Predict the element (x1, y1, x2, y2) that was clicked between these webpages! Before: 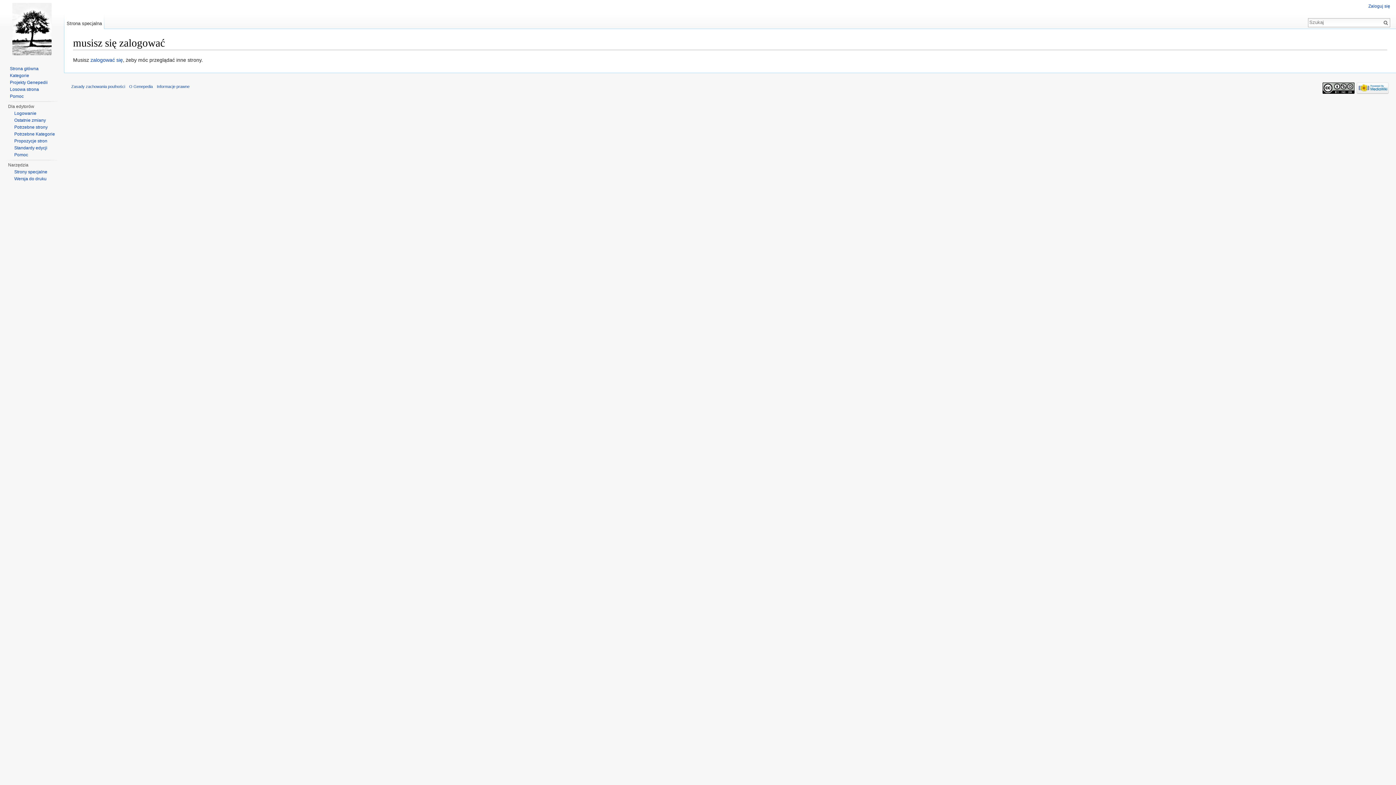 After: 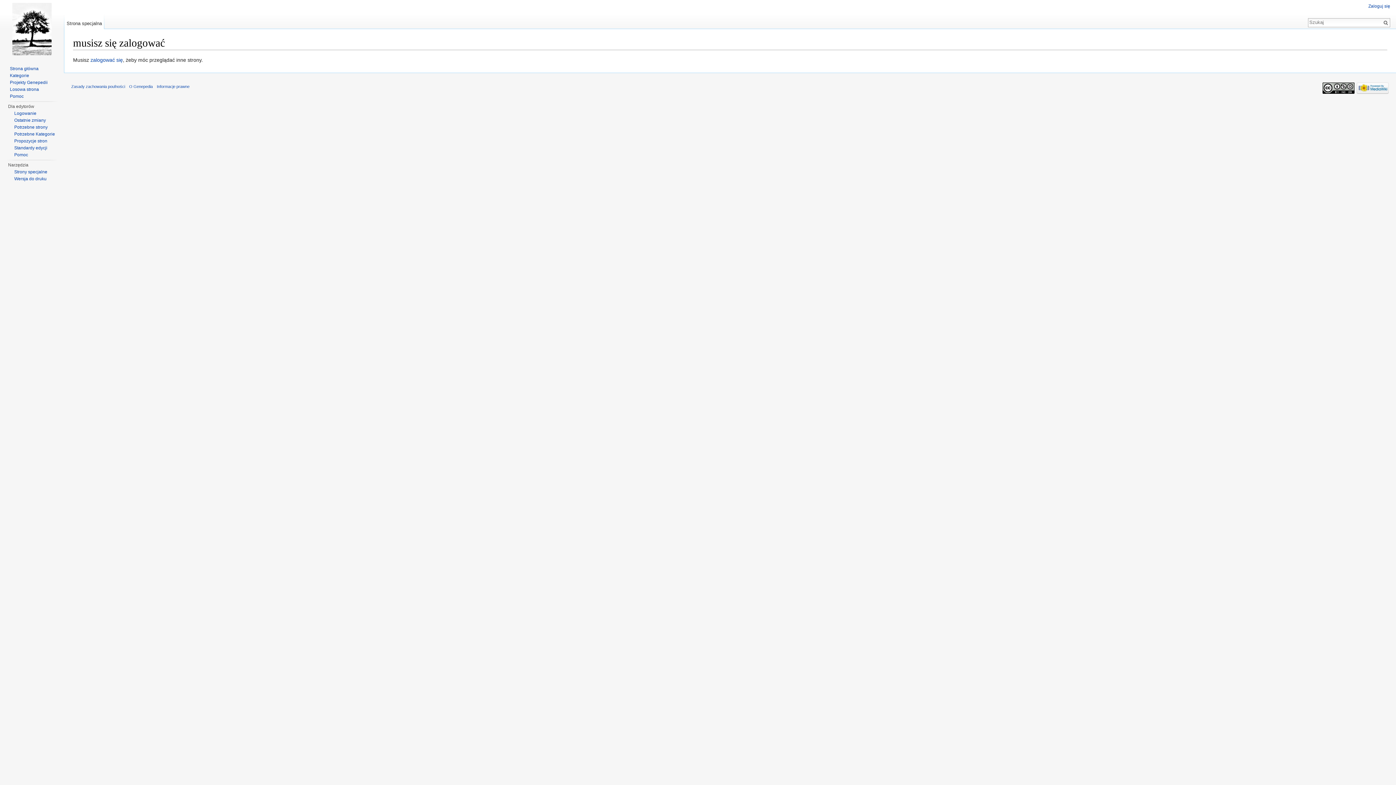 Action: label: Informacje prawne bbox: (156, 84, 189, 88)